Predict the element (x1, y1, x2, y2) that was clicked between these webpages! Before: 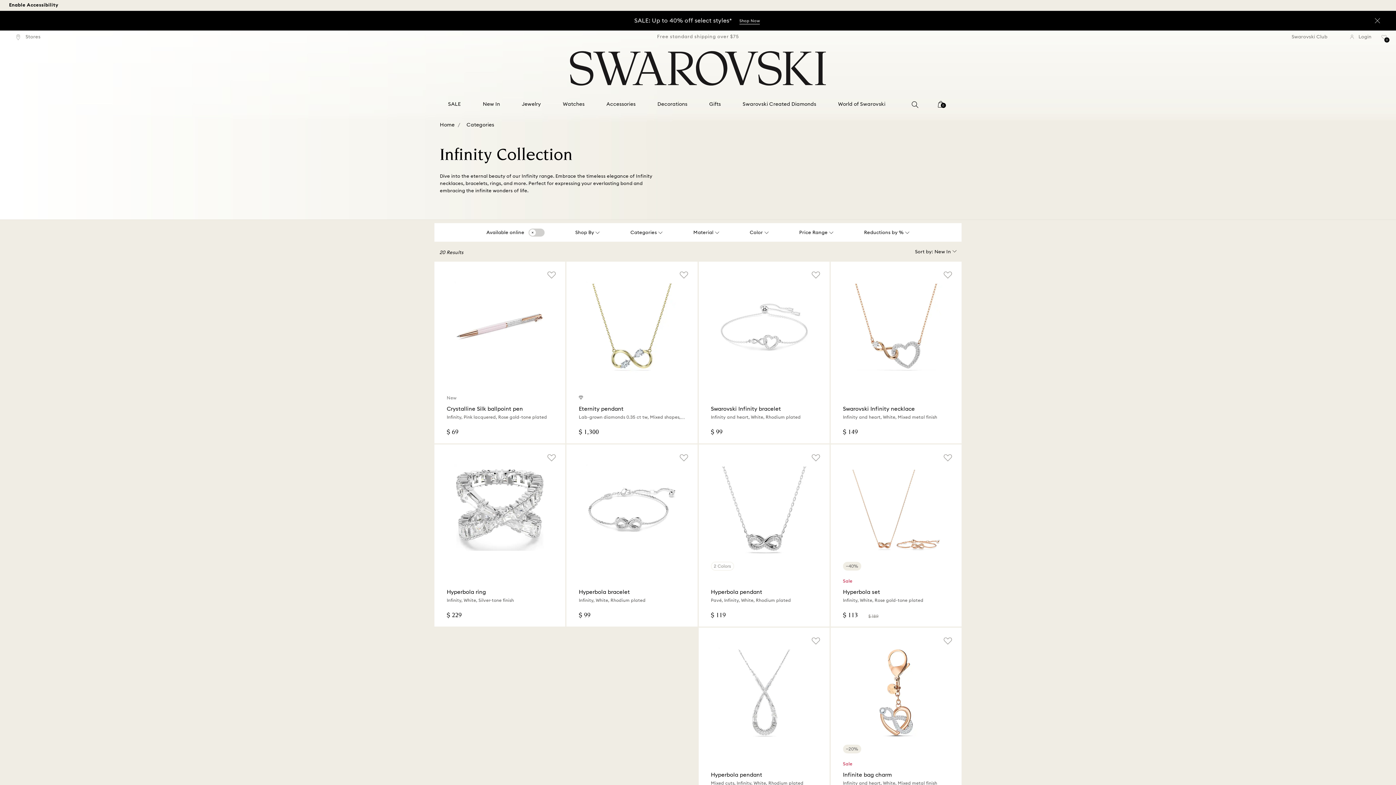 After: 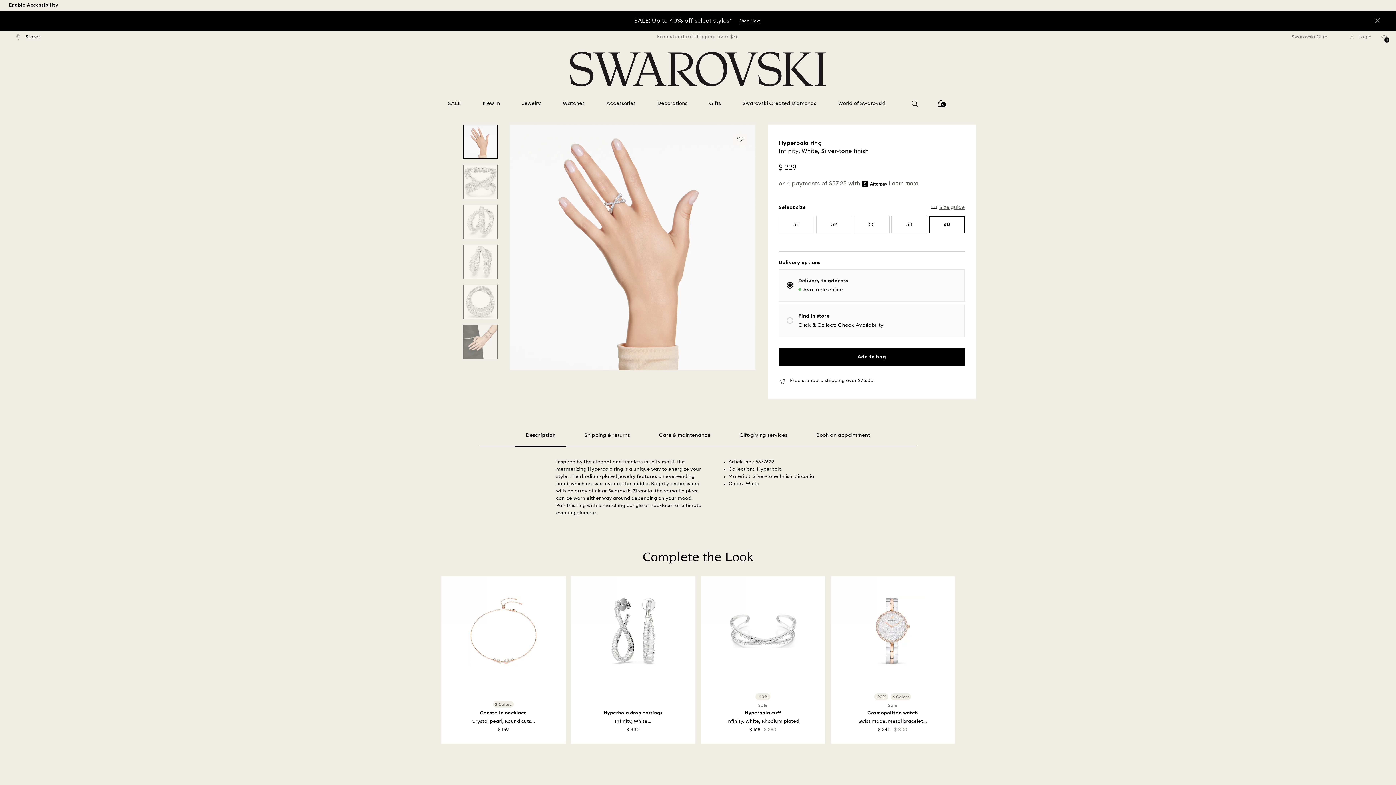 Action: label: Hyperbola ring
Infinity, White, Silver-tone finish

$ 229 bbox: (434, 444, 565, 626)